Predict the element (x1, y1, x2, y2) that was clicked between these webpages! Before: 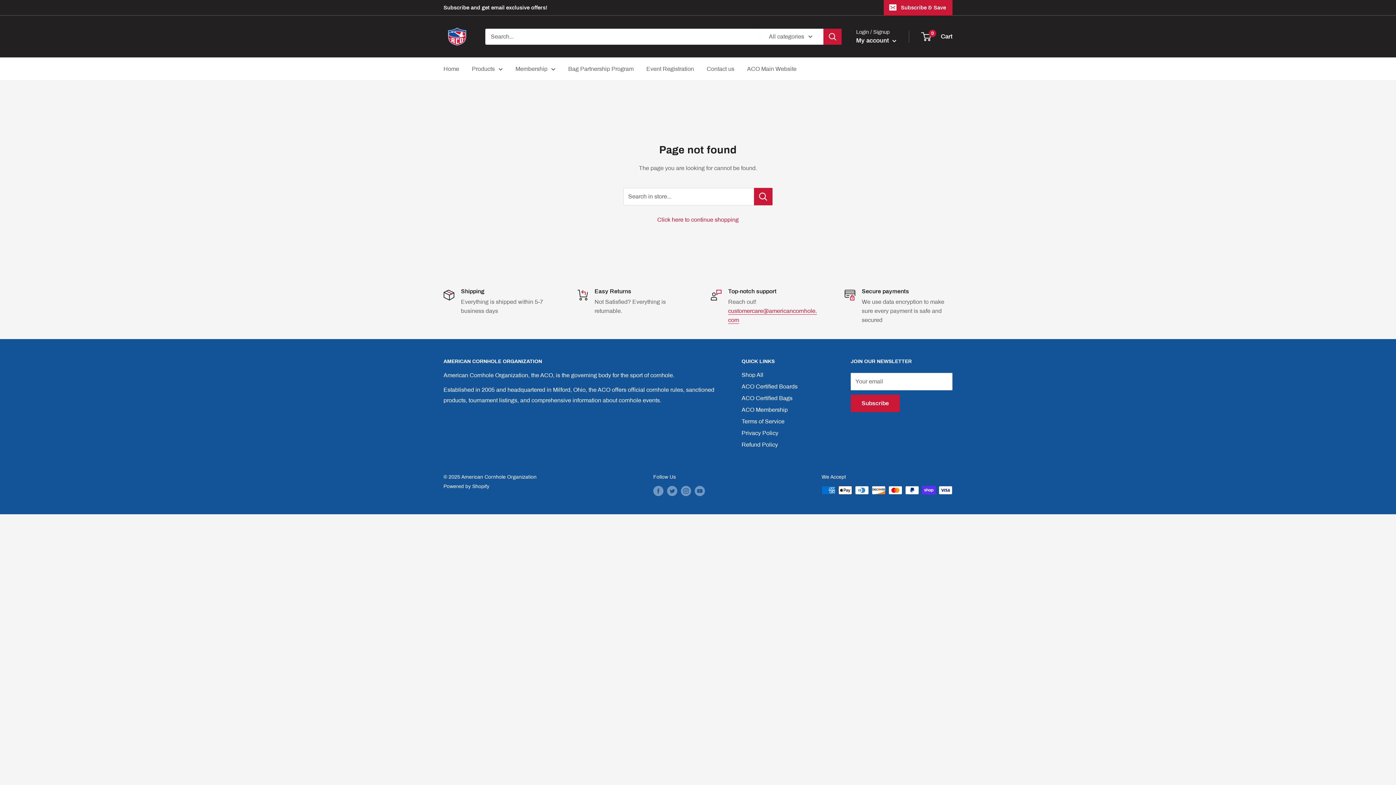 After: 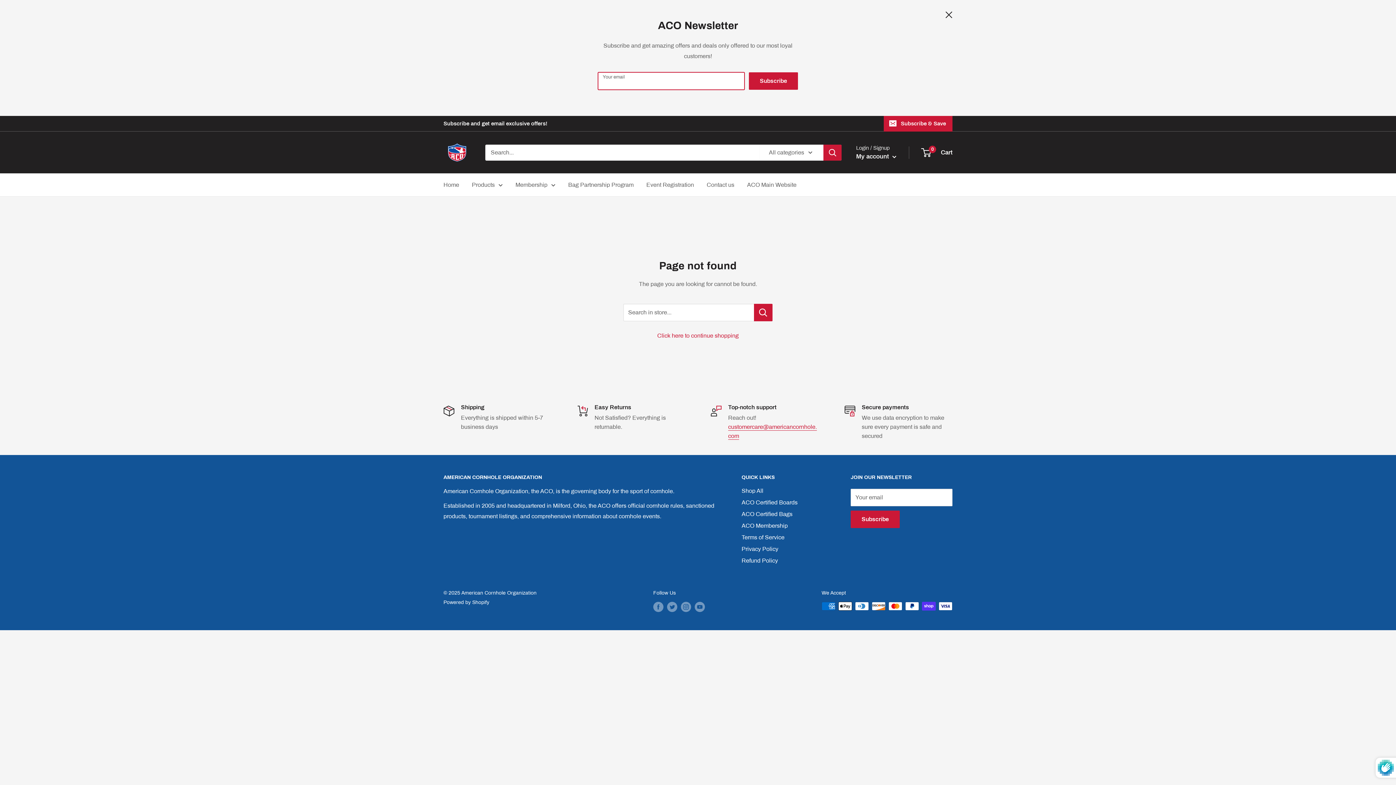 Action: bbox: (884, 0, 952, 15) label: Subscribe & Save